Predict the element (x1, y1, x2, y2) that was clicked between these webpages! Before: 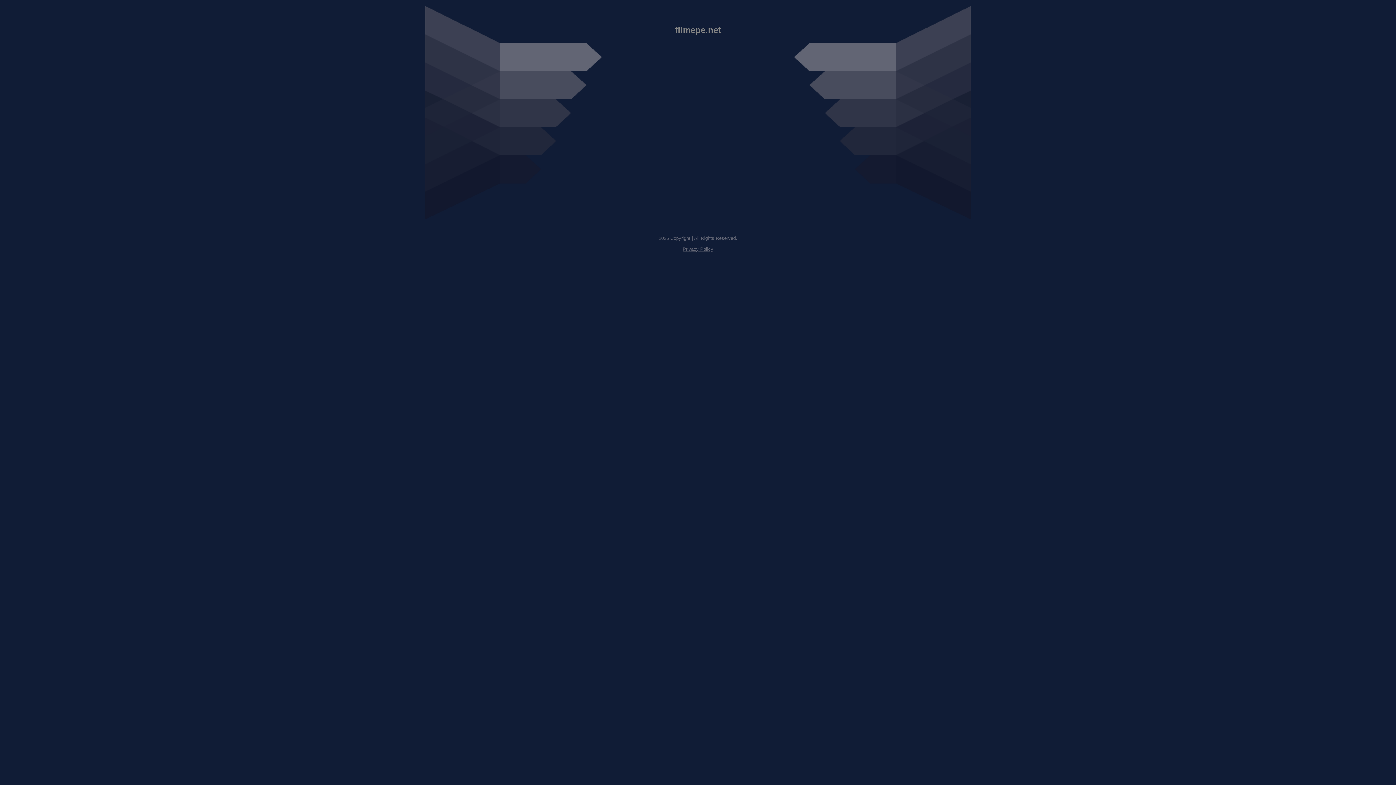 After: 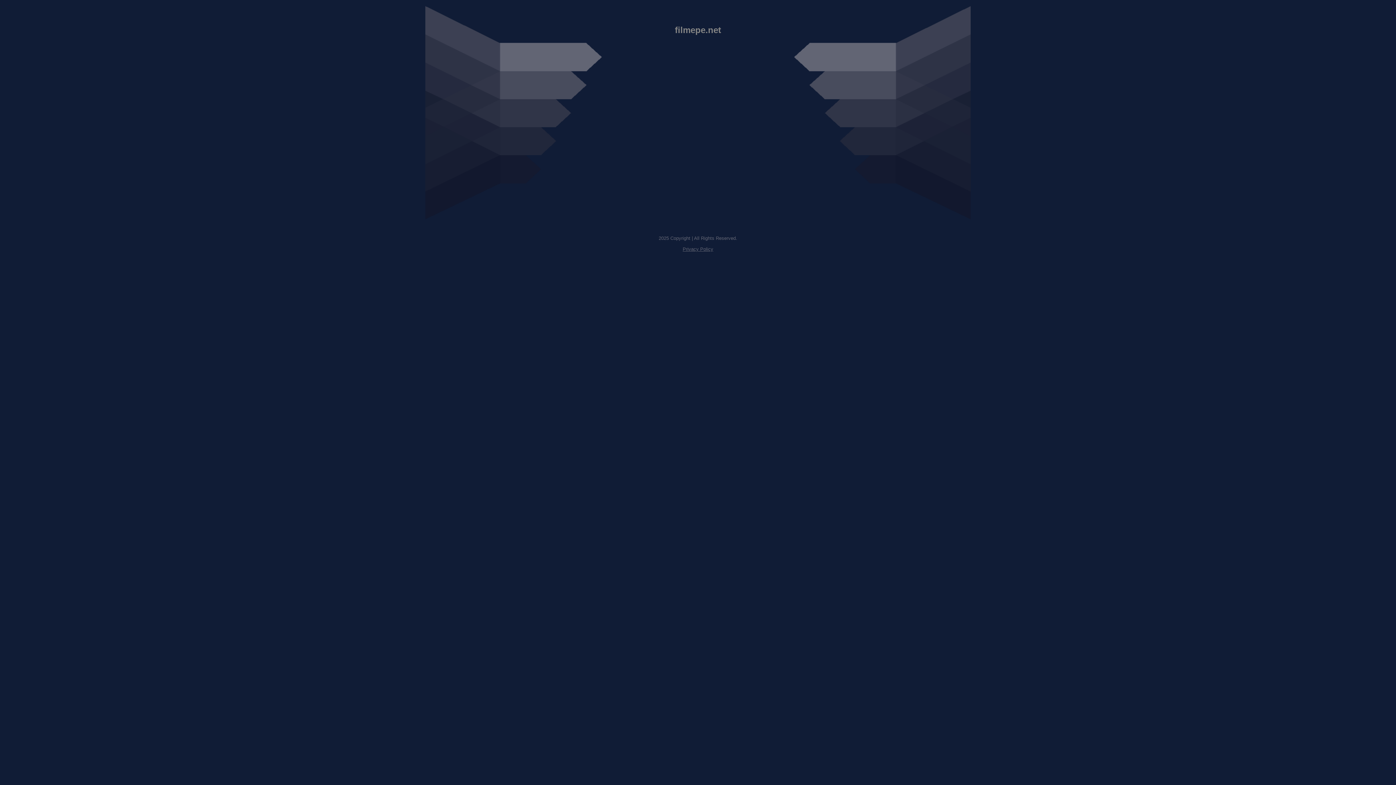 Action: label: Privacy Policy bbox: (682, 246, 713, 252)